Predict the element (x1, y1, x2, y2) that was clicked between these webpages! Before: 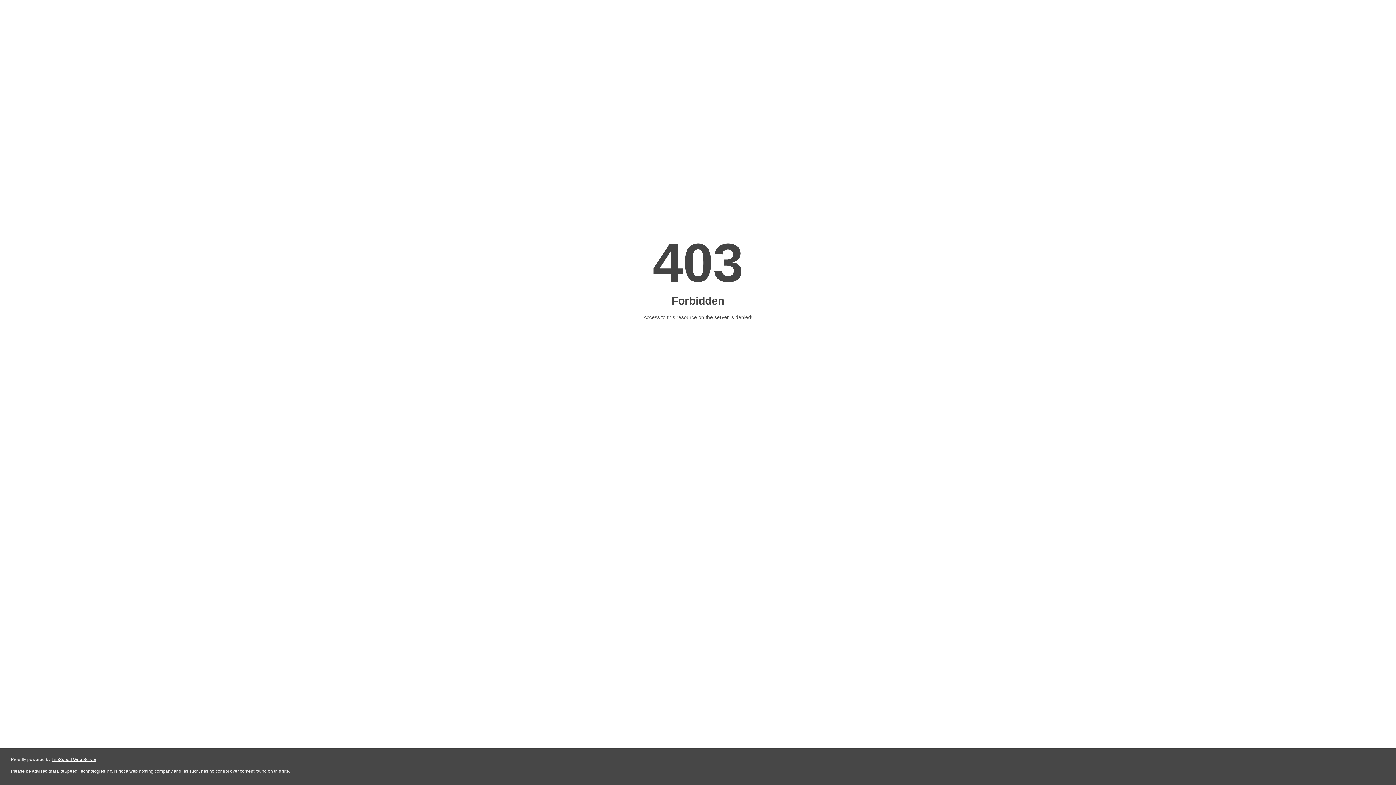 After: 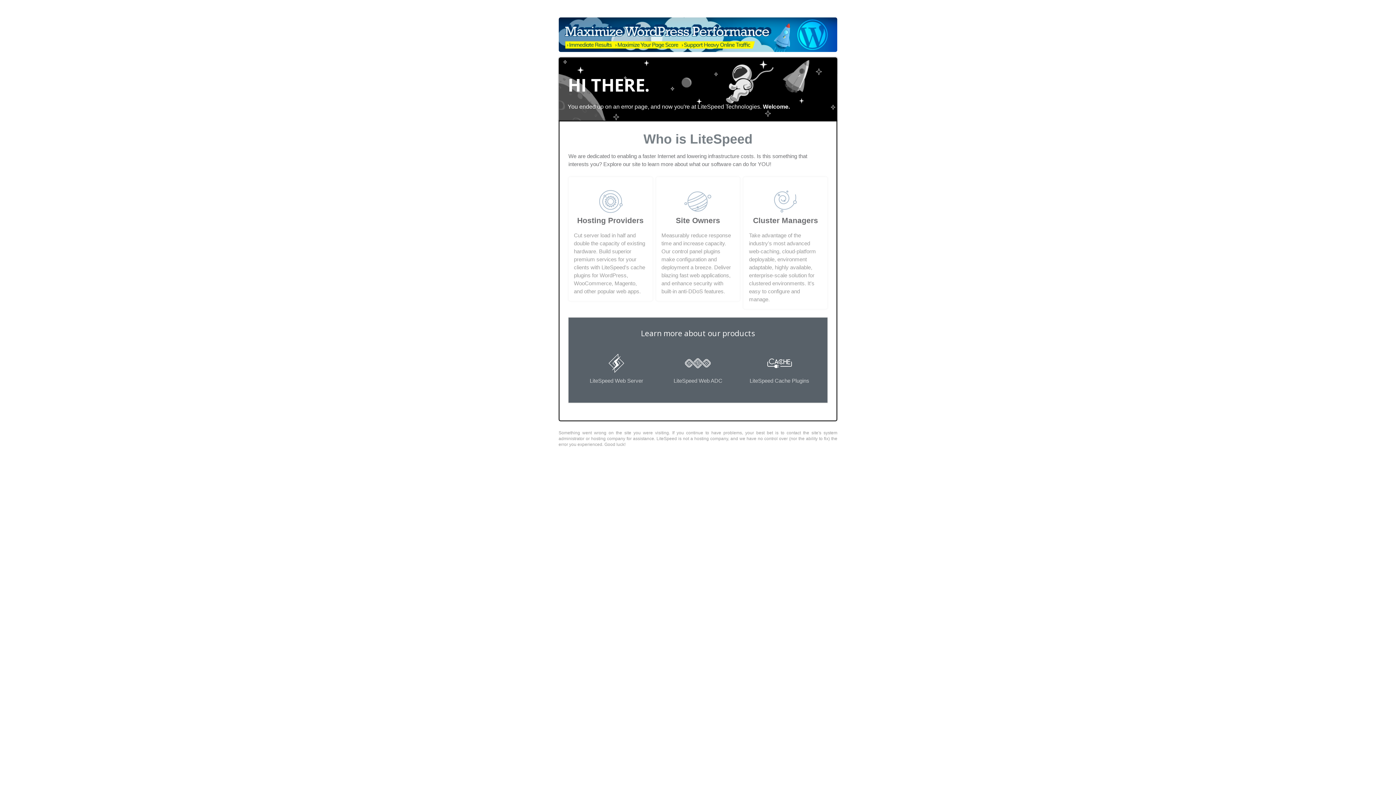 Action: label: LiteSpeed Web Server bbox: (51, 757, 96, 762)